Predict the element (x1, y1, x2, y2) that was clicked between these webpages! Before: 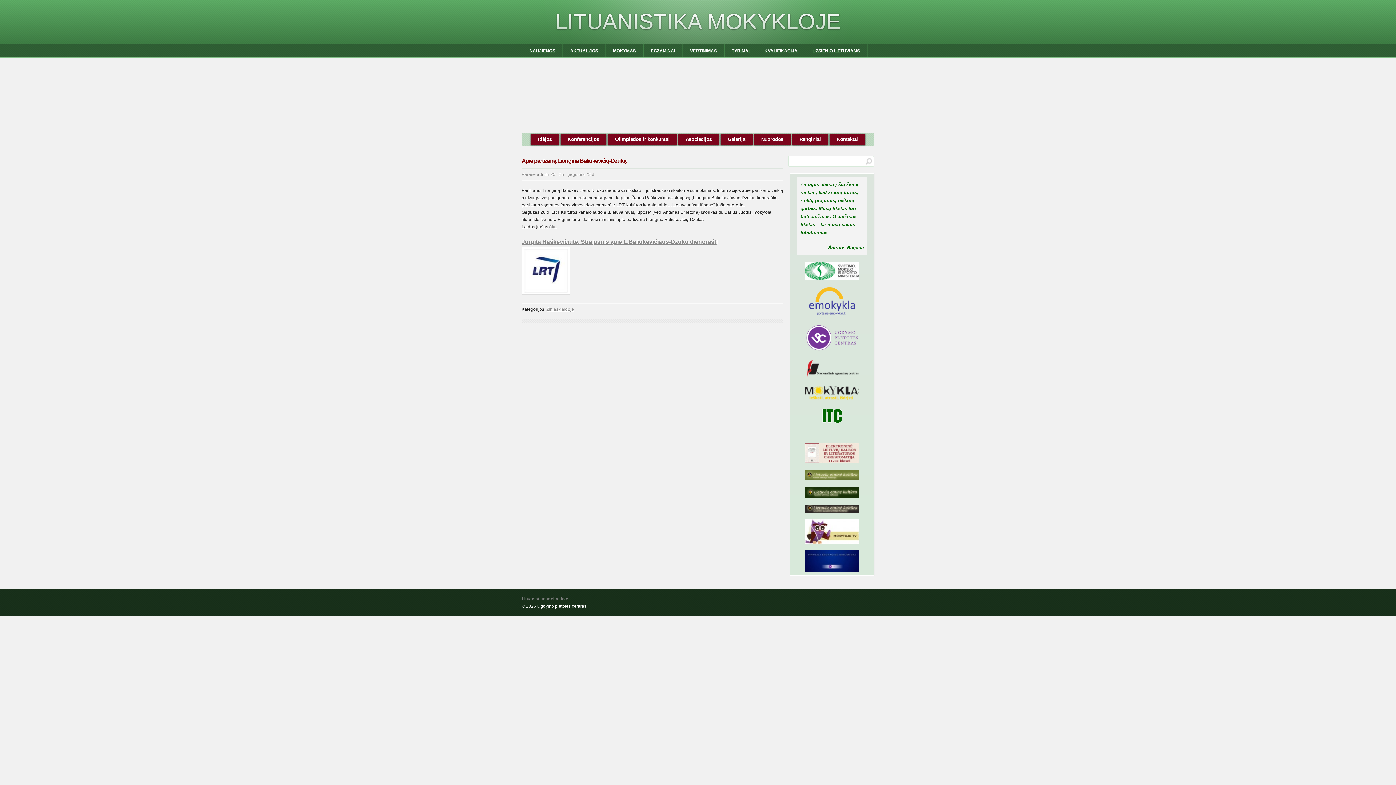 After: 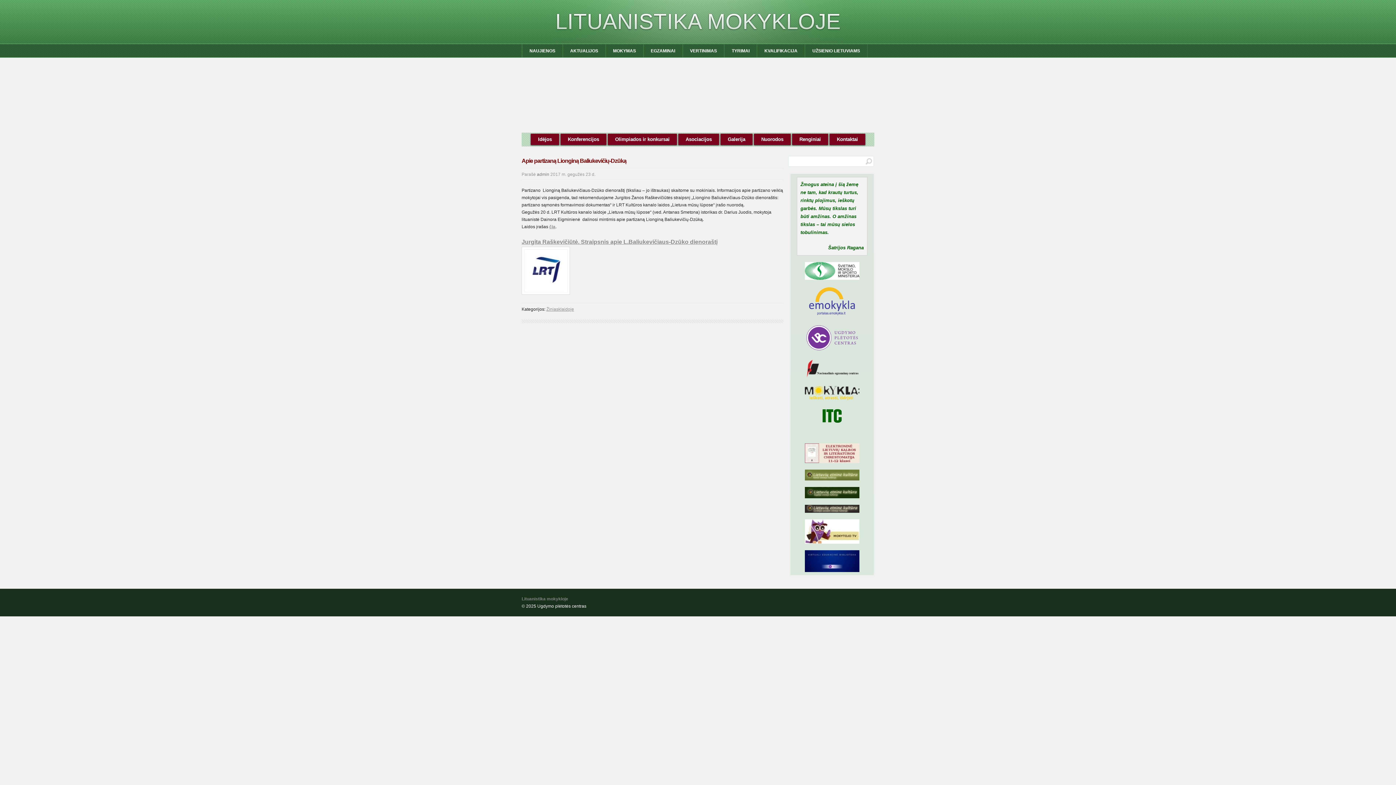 Action: bbox: (797, 409, 867, 423)